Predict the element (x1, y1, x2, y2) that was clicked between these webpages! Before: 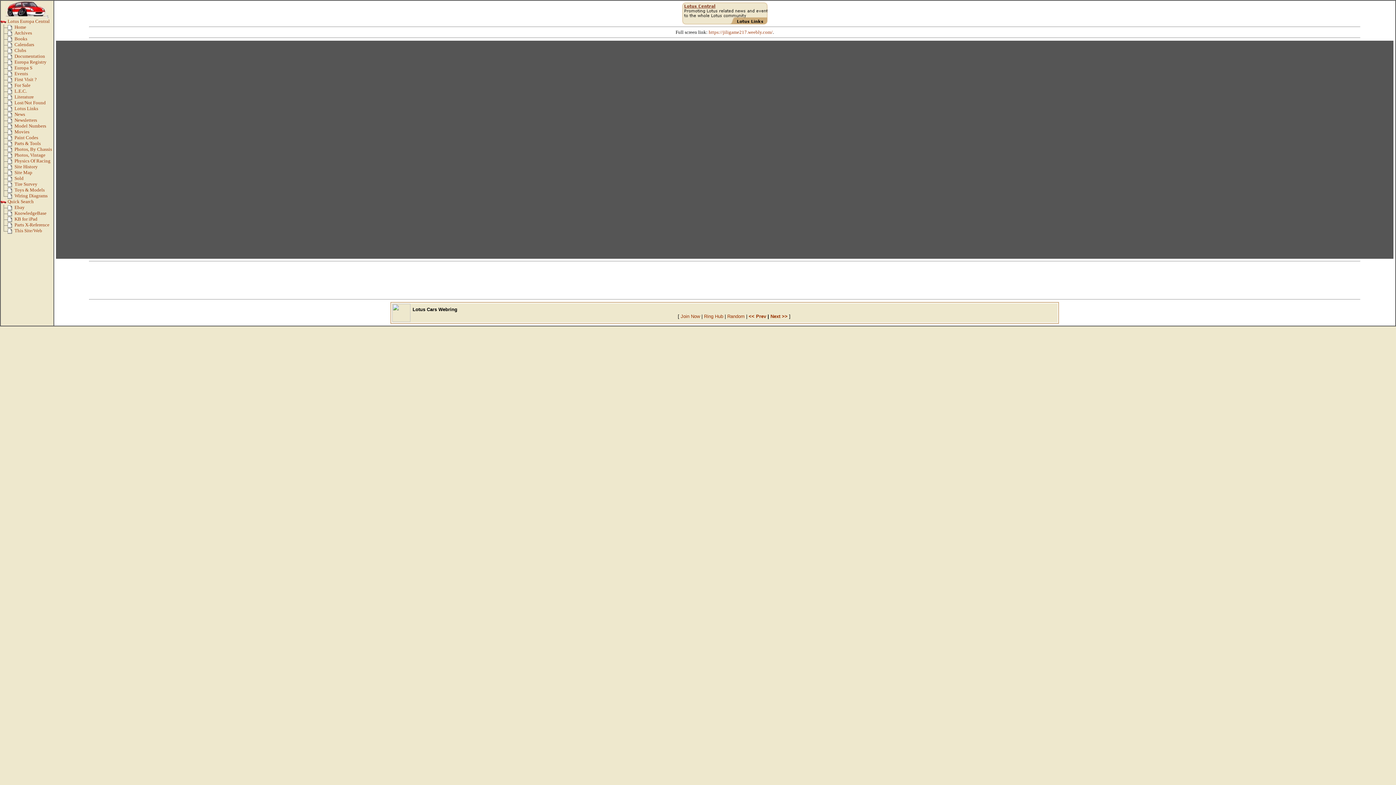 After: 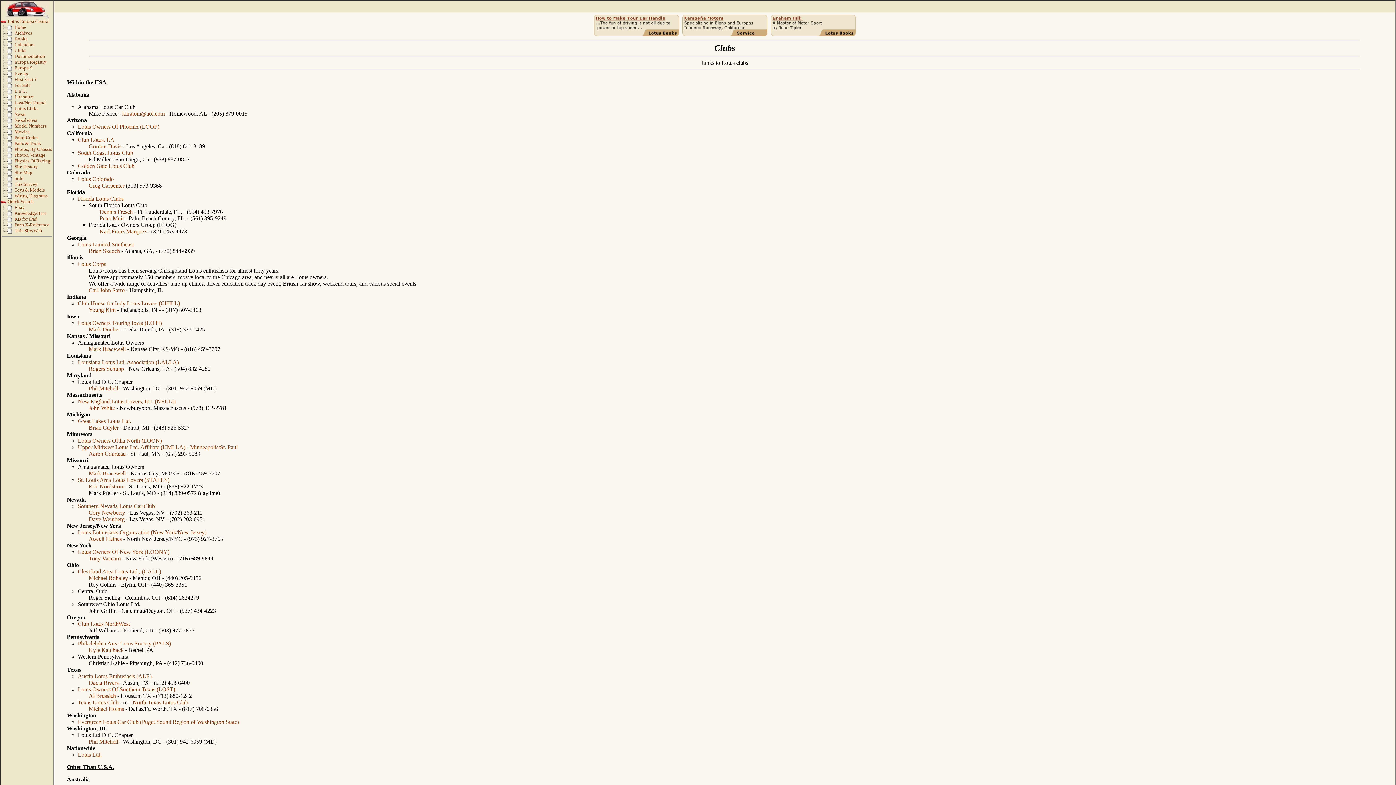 Action: bbox: (7, 49, 14, 54)